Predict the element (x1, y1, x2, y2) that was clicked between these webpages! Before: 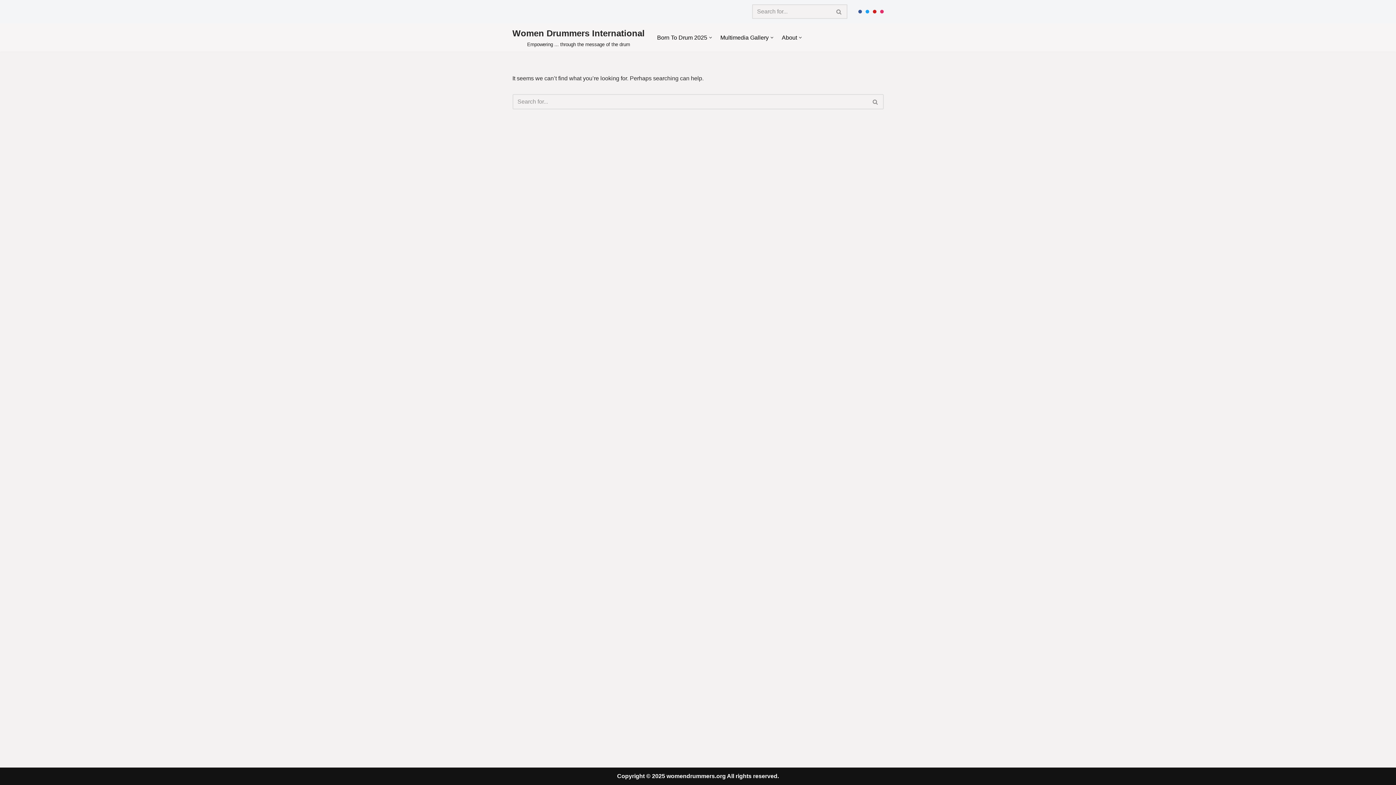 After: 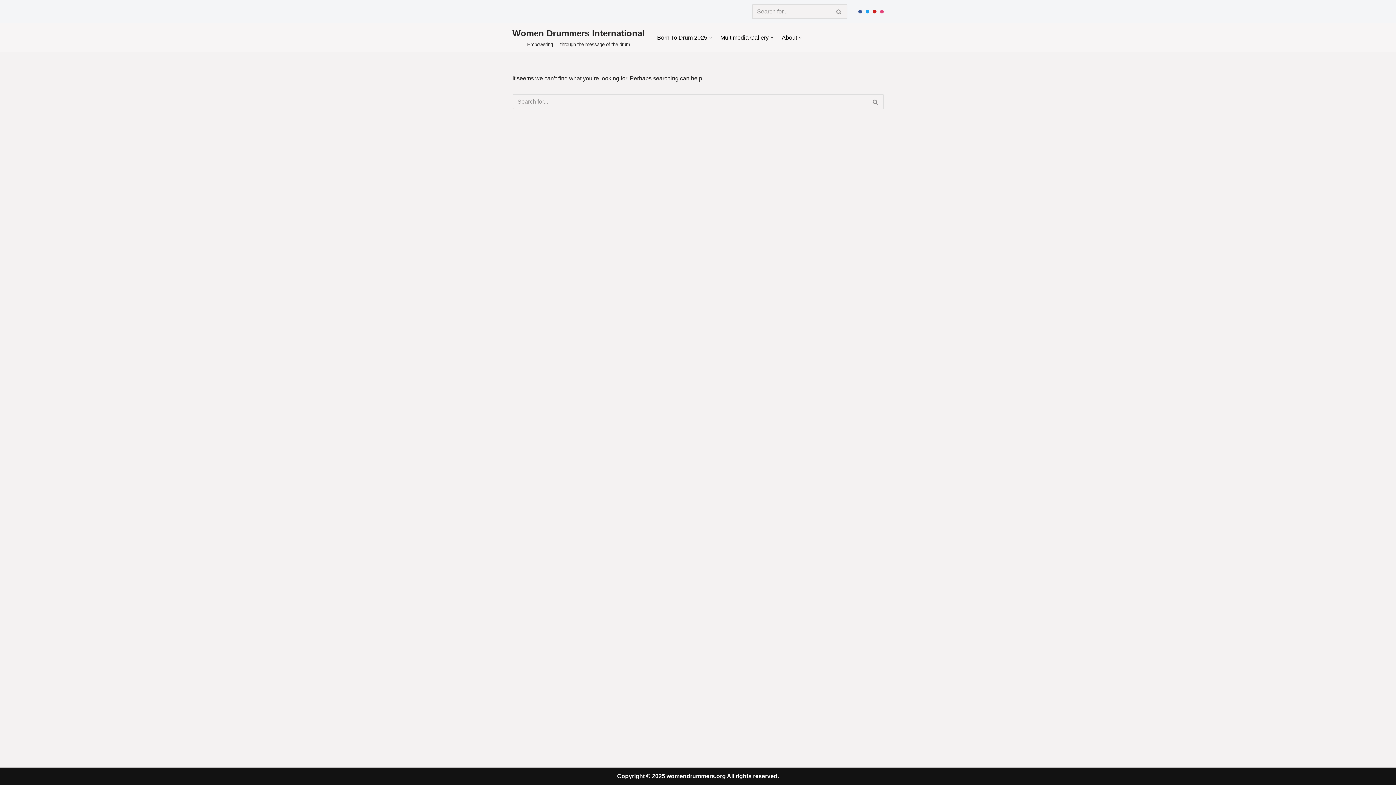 Action: bbox: (880, 9, 883, 13) label: Instagram